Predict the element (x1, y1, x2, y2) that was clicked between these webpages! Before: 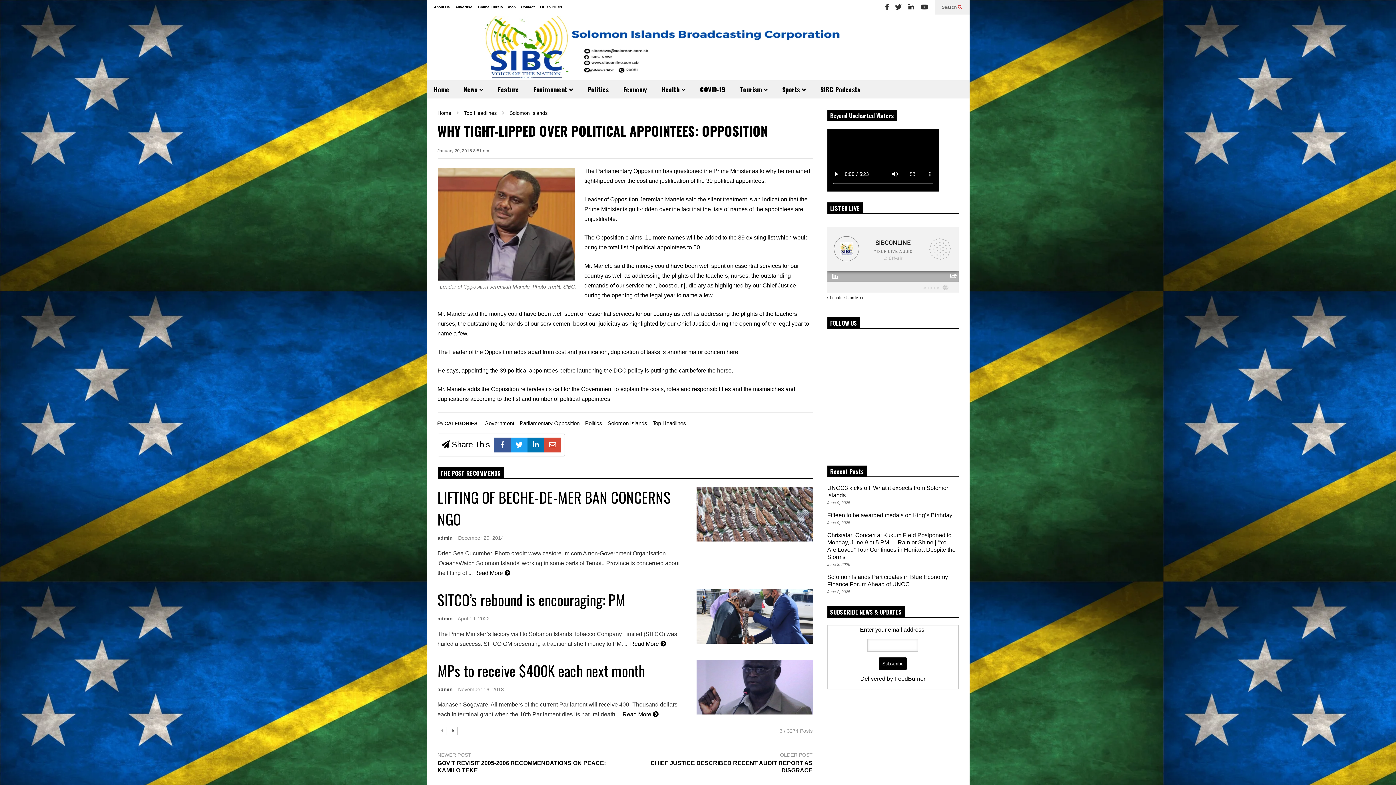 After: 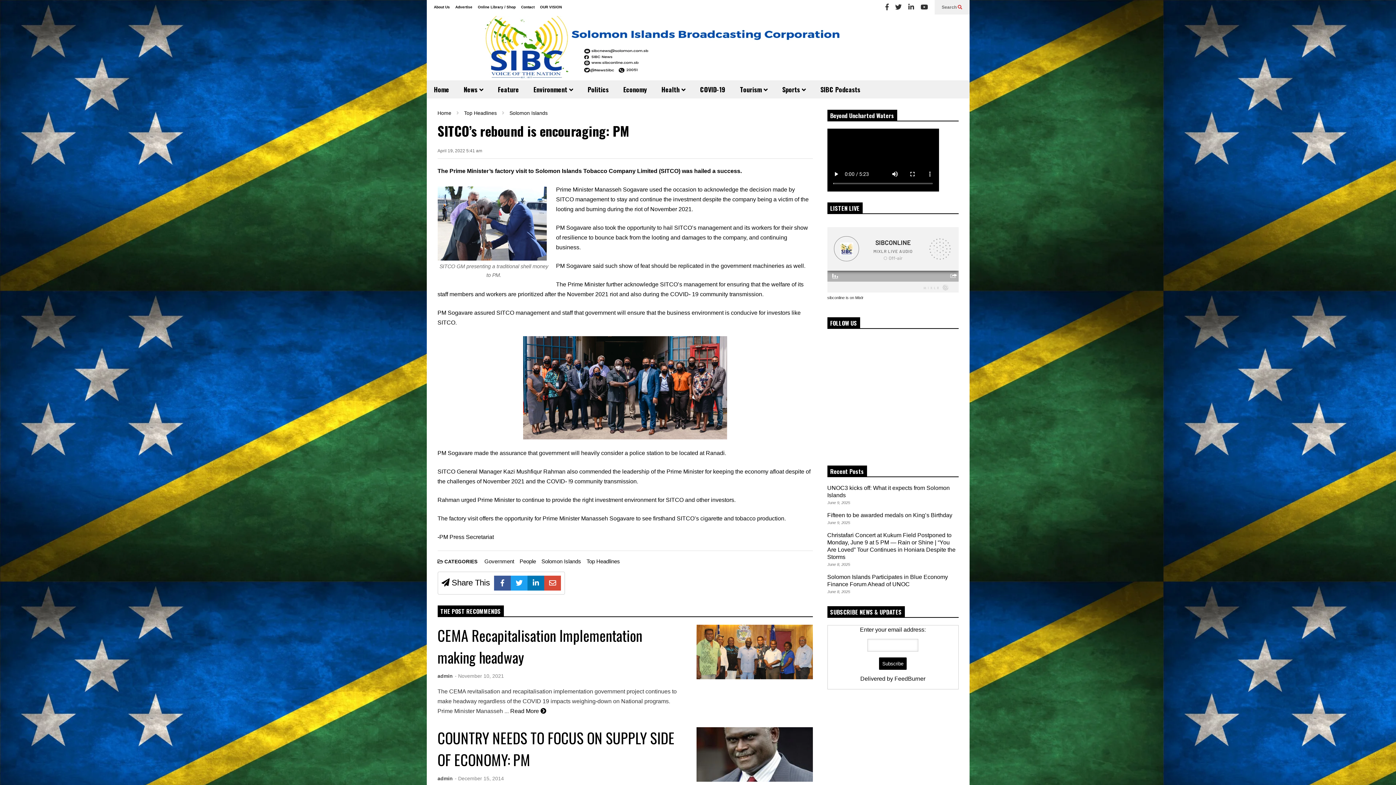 Action: bbox: (696, 618, 812, 644)